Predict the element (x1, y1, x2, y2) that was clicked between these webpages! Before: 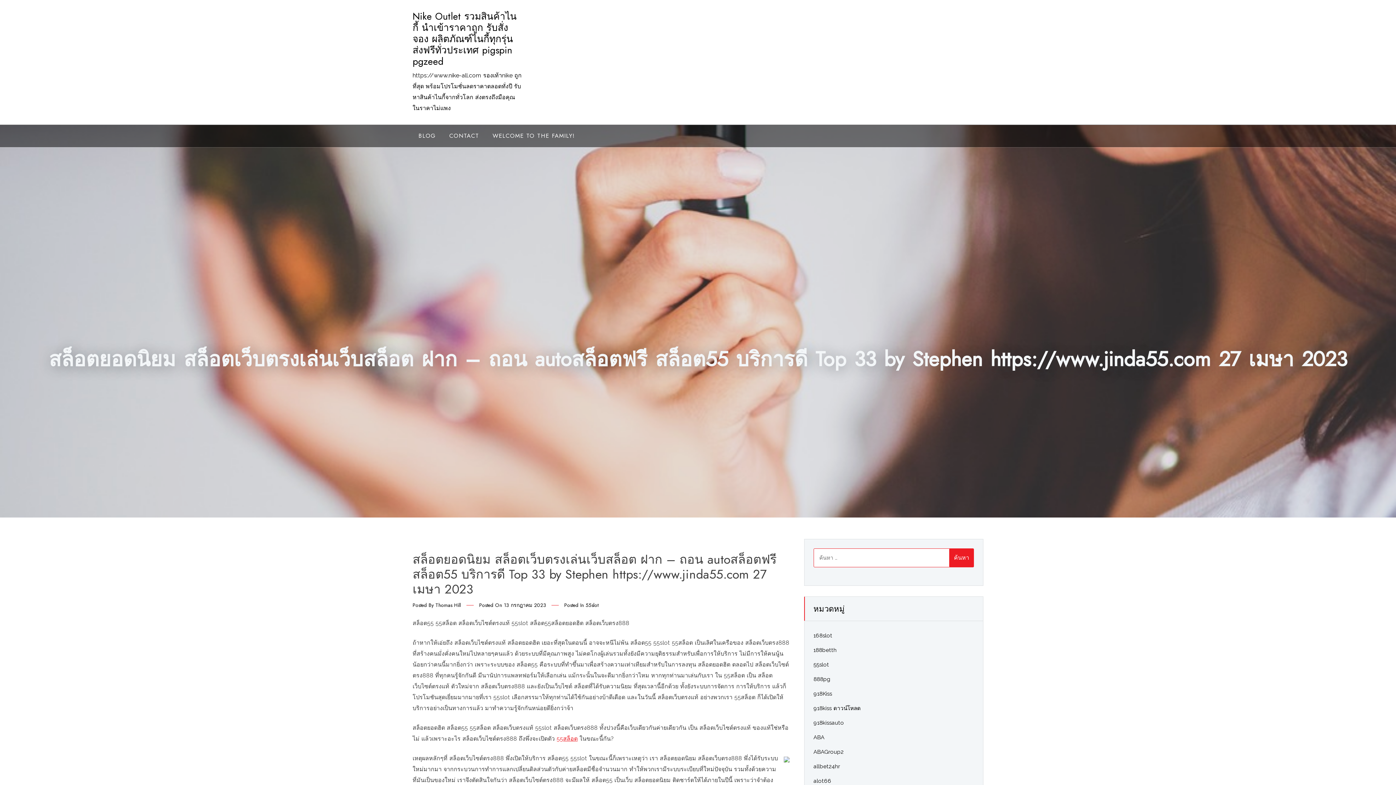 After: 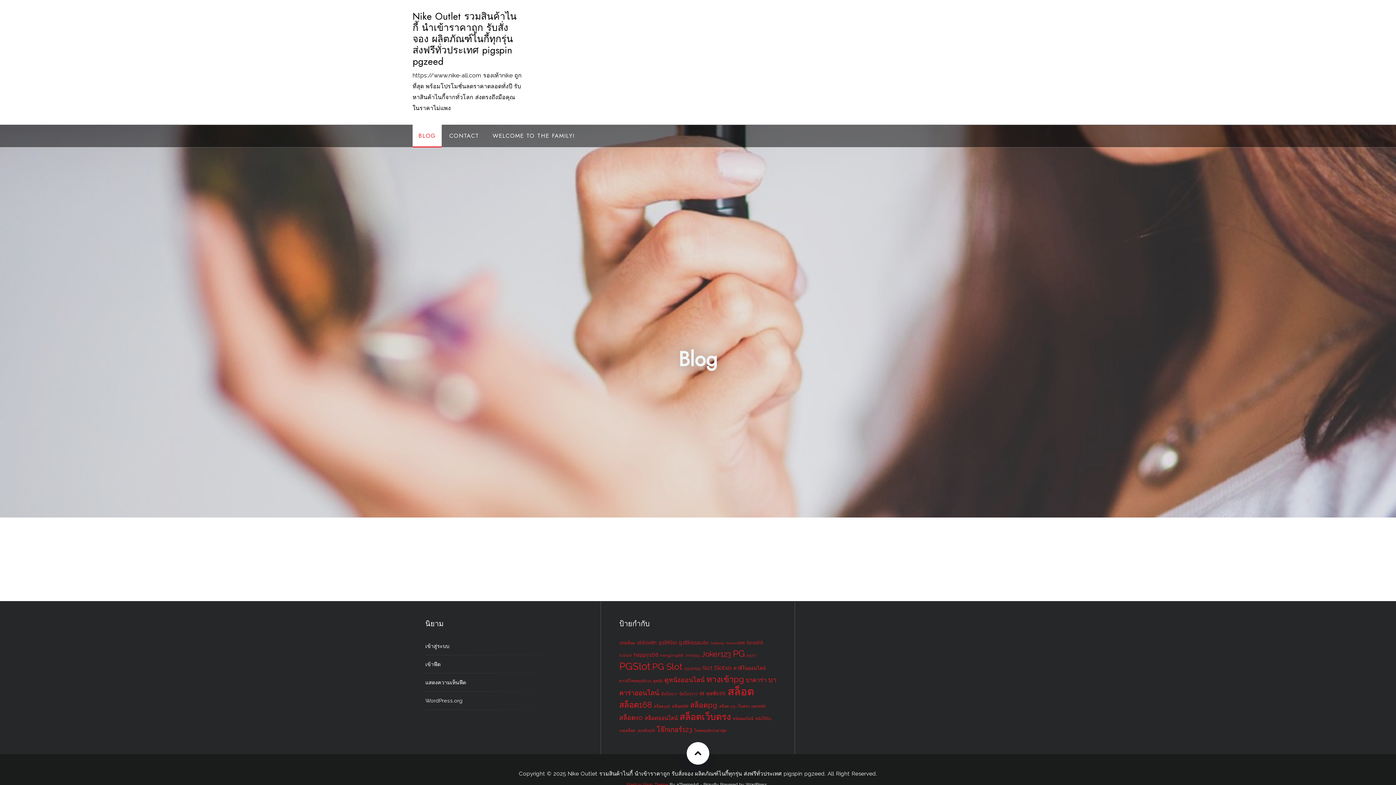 Action: bbox: (412, 124, 441, 147) label: BLOG